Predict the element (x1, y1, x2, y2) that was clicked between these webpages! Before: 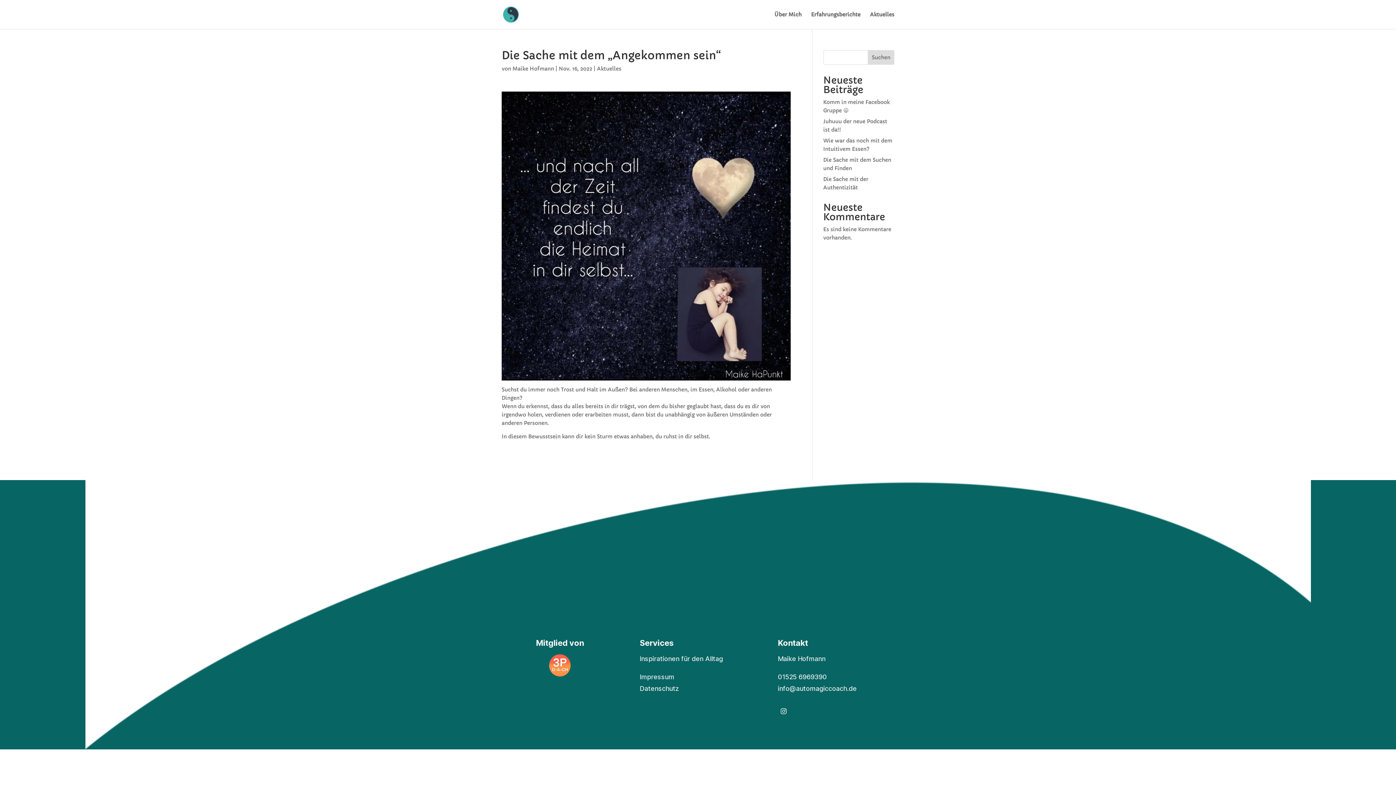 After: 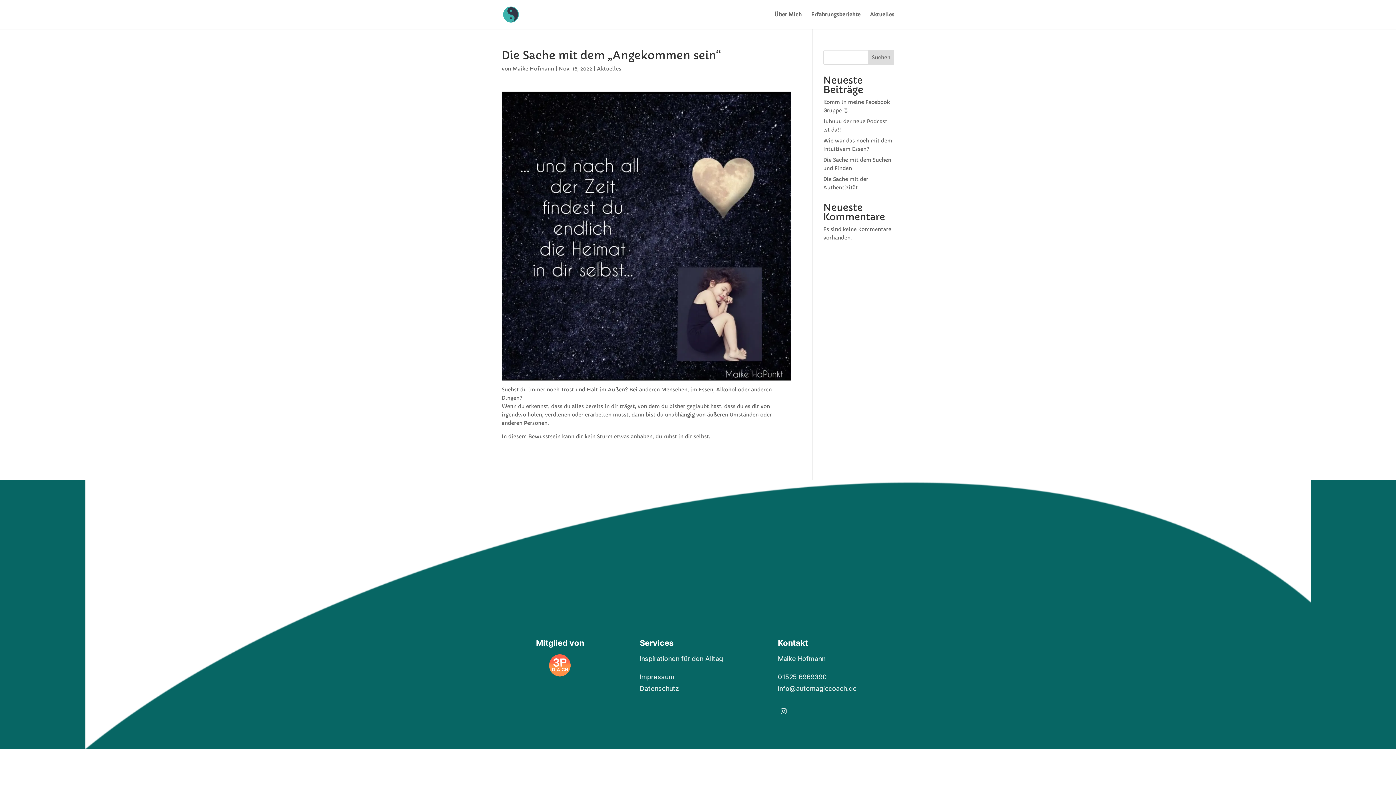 Action: bbox: (868, 50, 894, 64) label: Suchen